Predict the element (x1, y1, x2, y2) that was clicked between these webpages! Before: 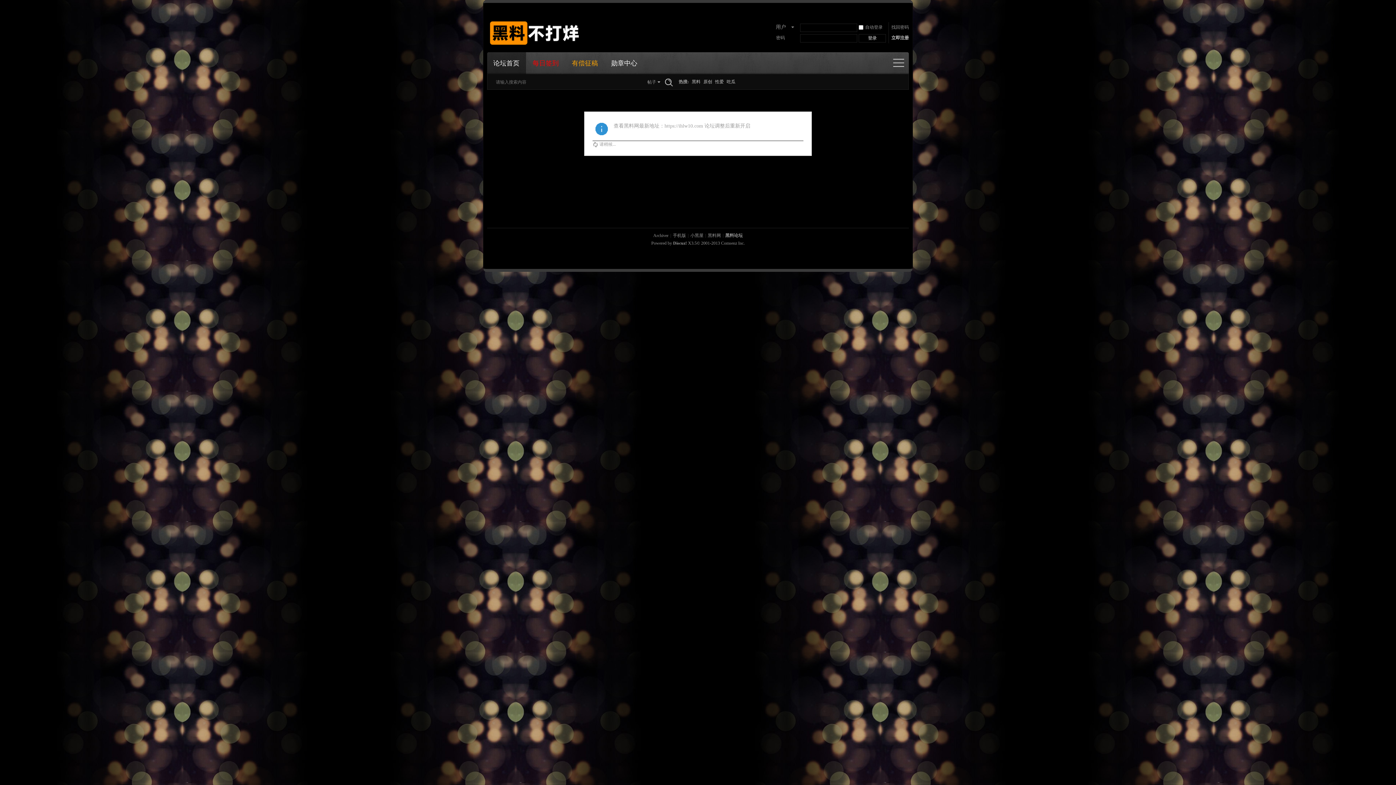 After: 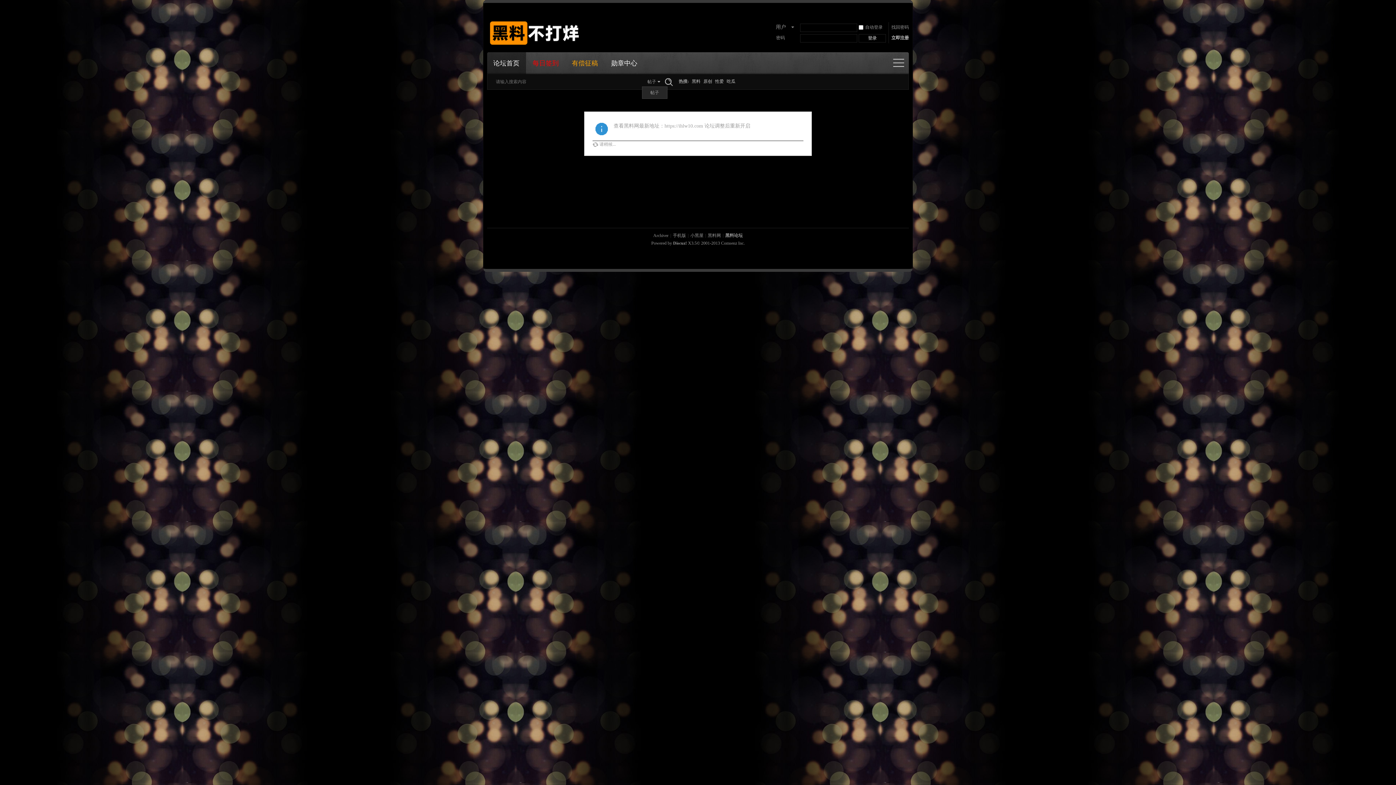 Action: label: 帖子 bbox: (642, 74, 662, 89)